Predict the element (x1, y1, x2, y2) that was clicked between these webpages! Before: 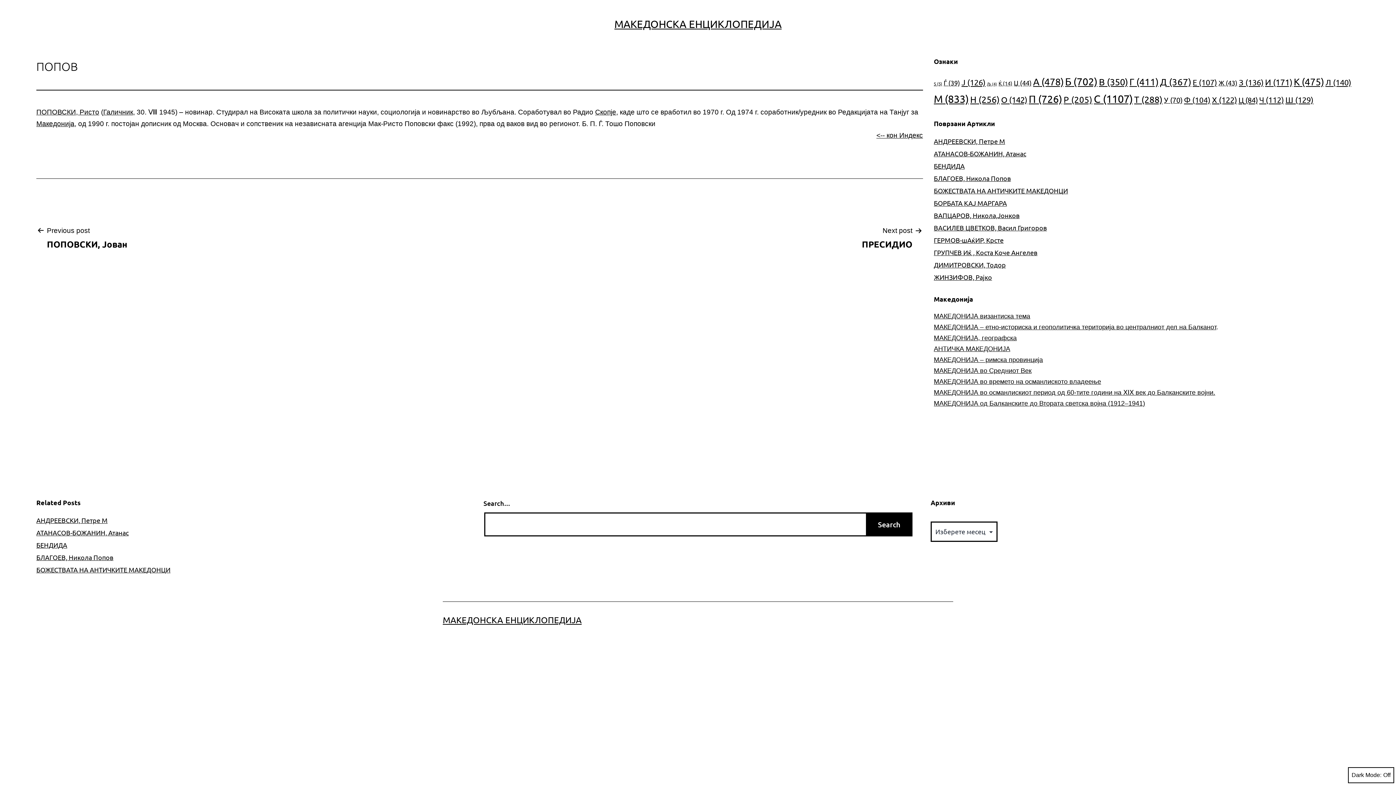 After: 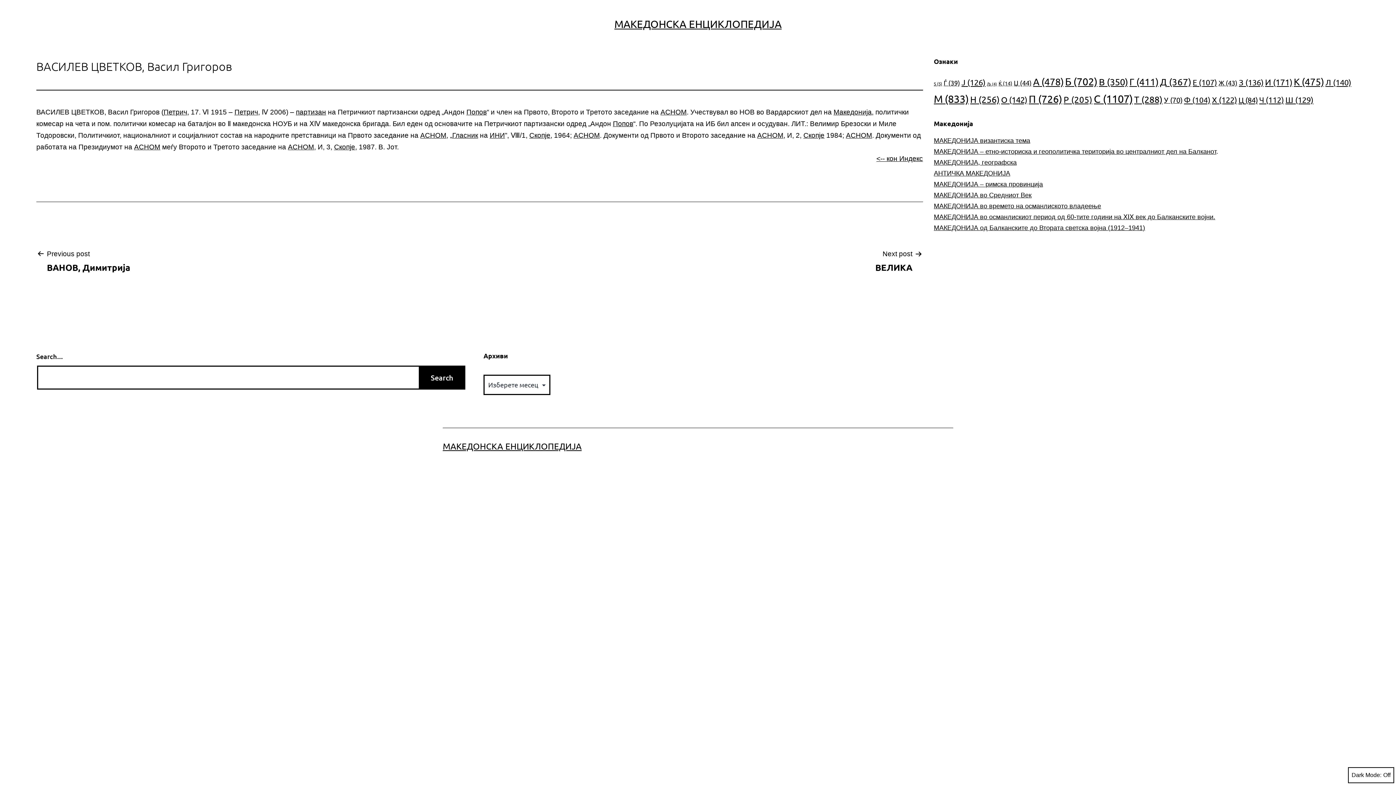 Action: label: ВАСИЛЕВ ЦВЕТКОВ, Васил Григоров bbox: (934, 224, 1047, 231)